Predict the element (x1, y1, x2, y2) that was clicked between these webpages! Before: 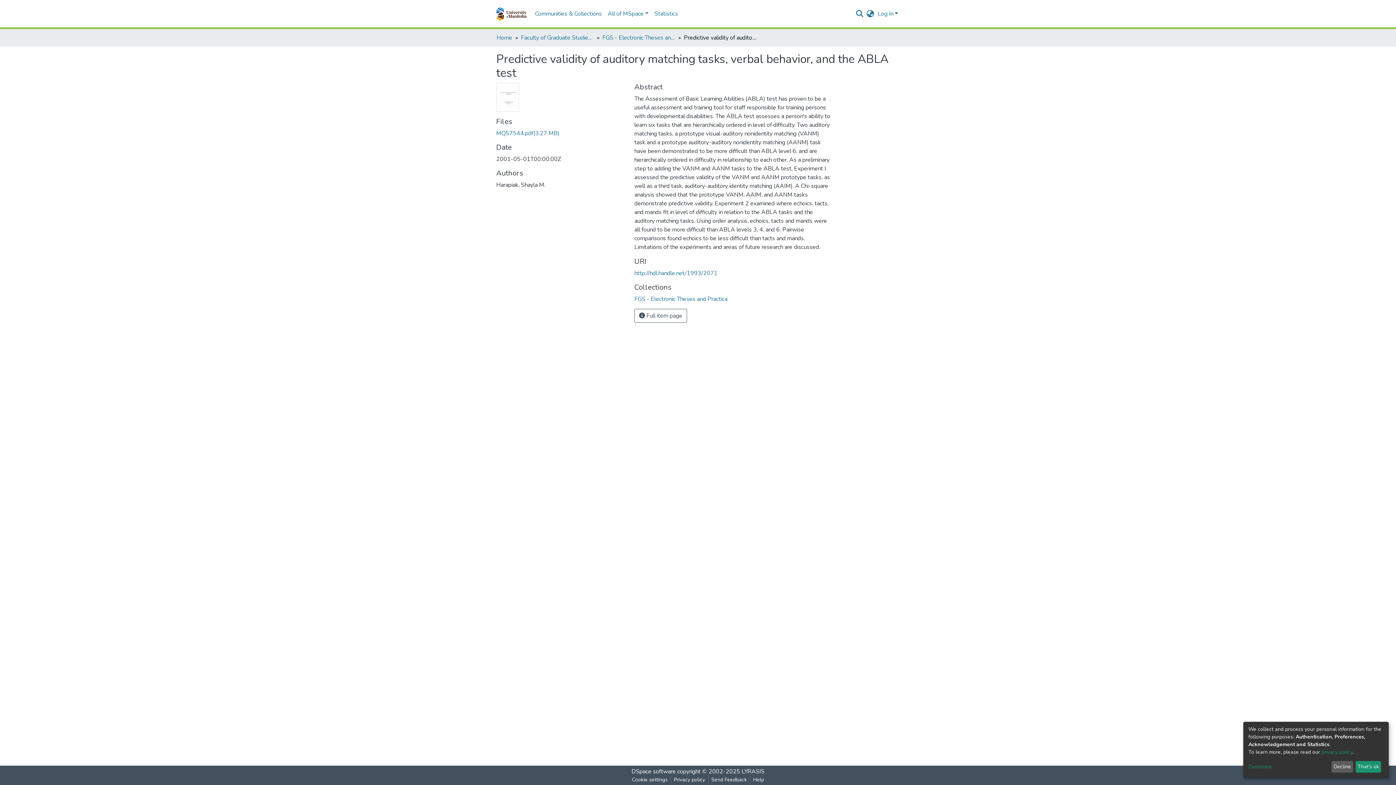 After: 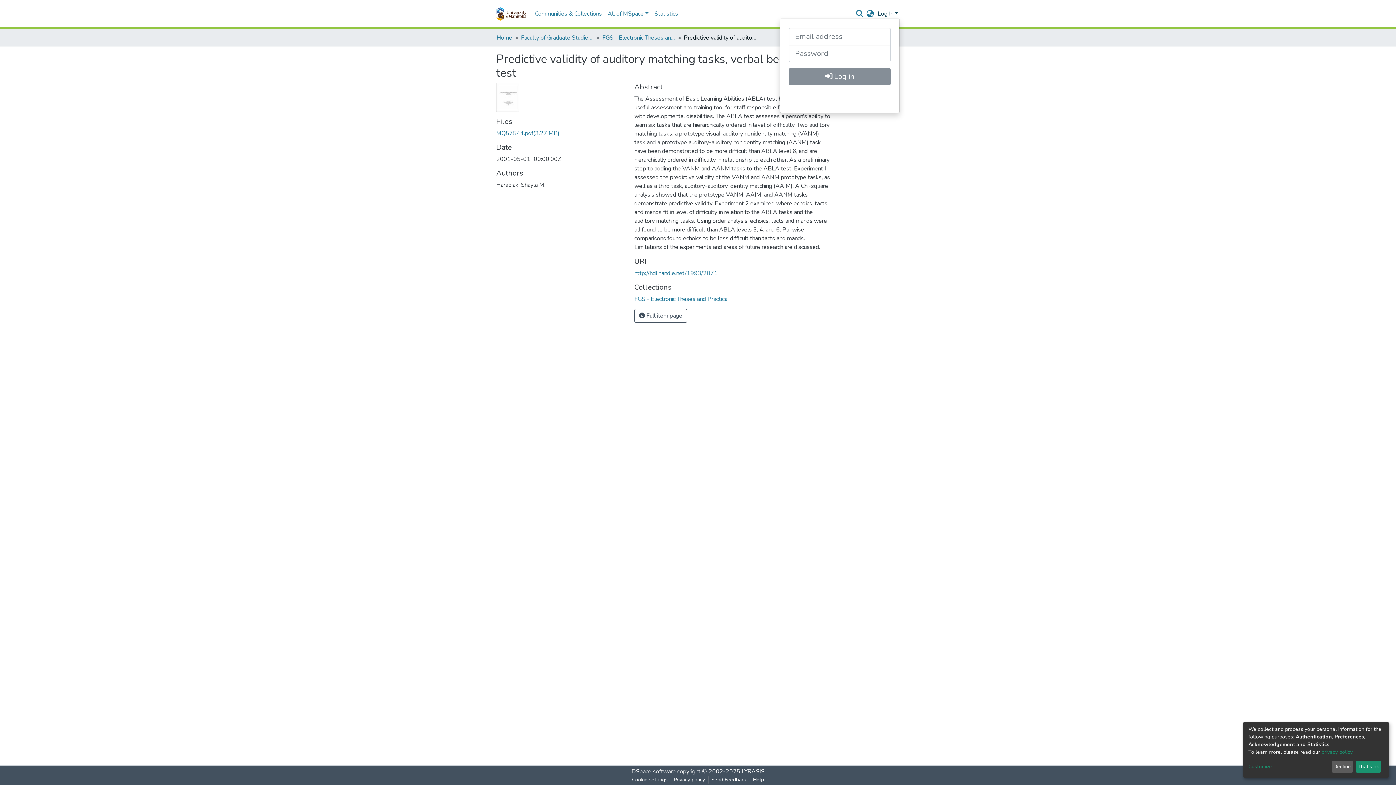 Action: bbox: (876, 9, 900, 17) label: Log In